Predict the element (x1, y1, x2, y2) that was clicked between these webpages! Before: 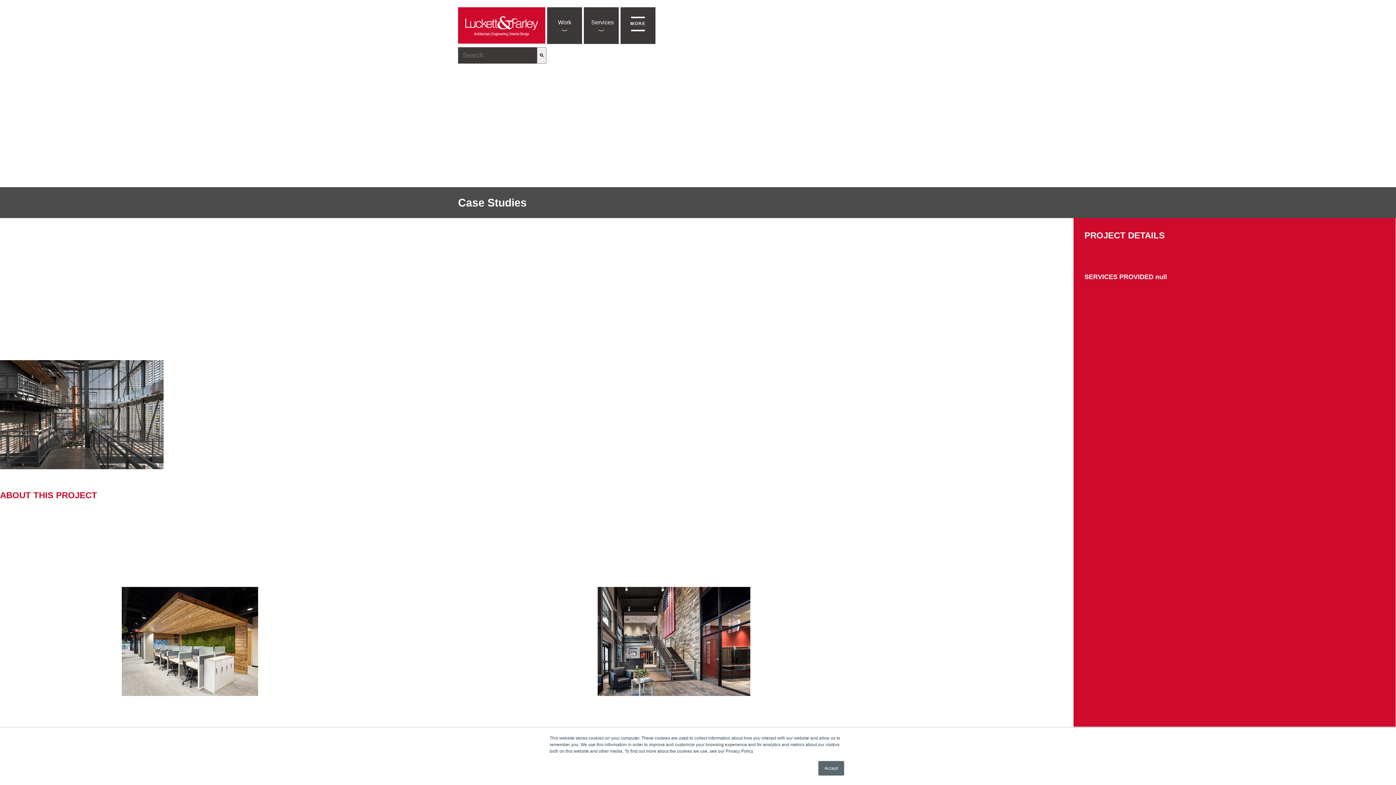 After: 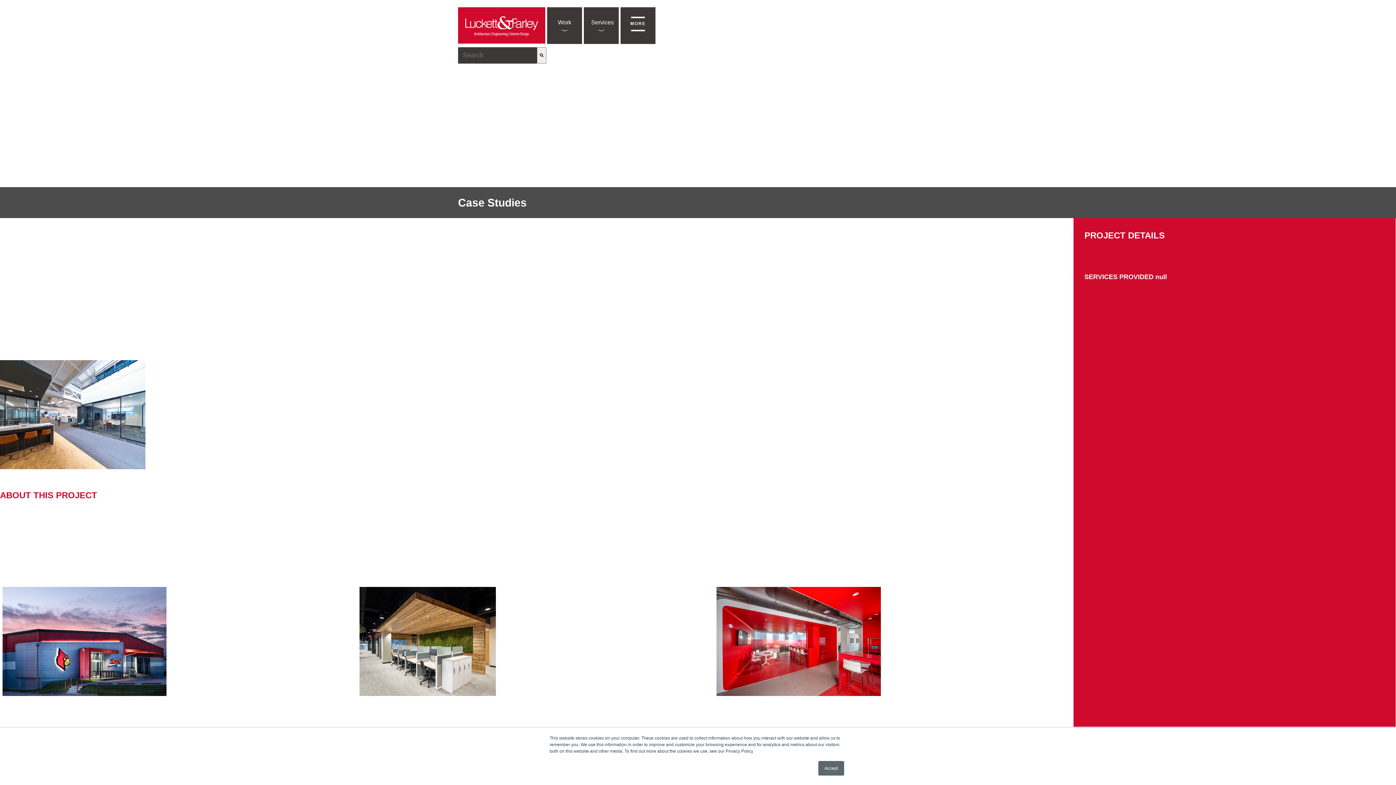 Action: bbox: (889, 713, 903, 719) label: Office